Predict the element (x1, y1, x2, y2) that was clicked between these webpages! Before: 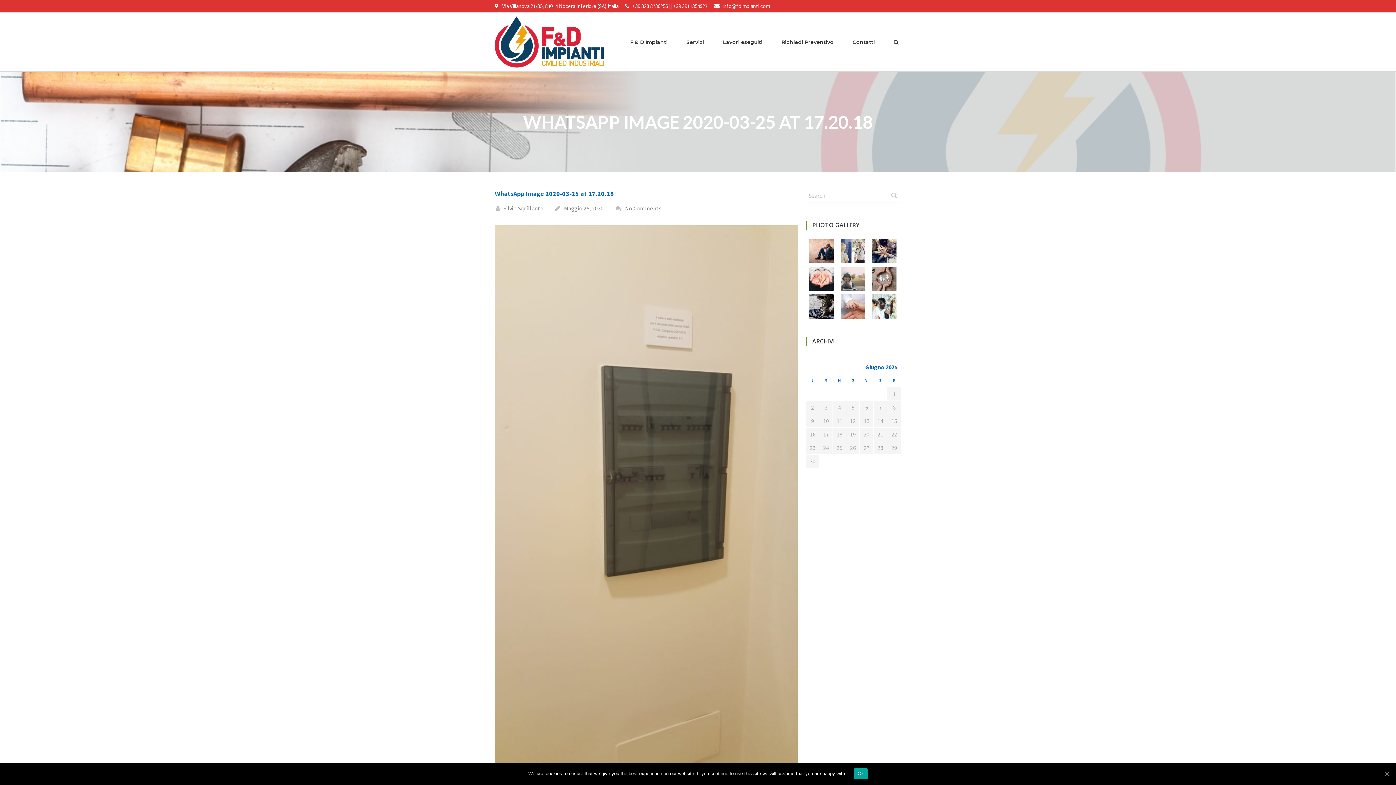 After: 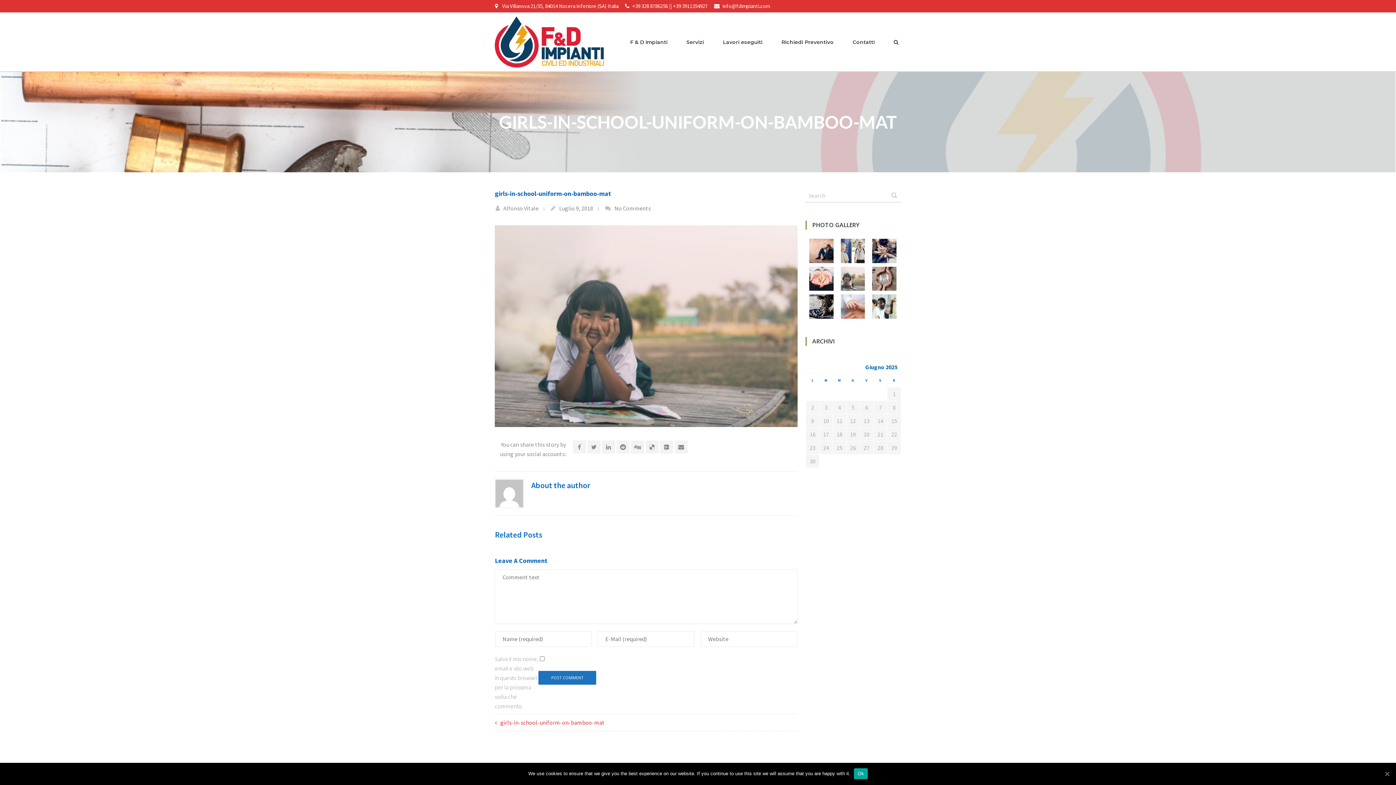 Action: bbox: (841, 266, 865, 290)